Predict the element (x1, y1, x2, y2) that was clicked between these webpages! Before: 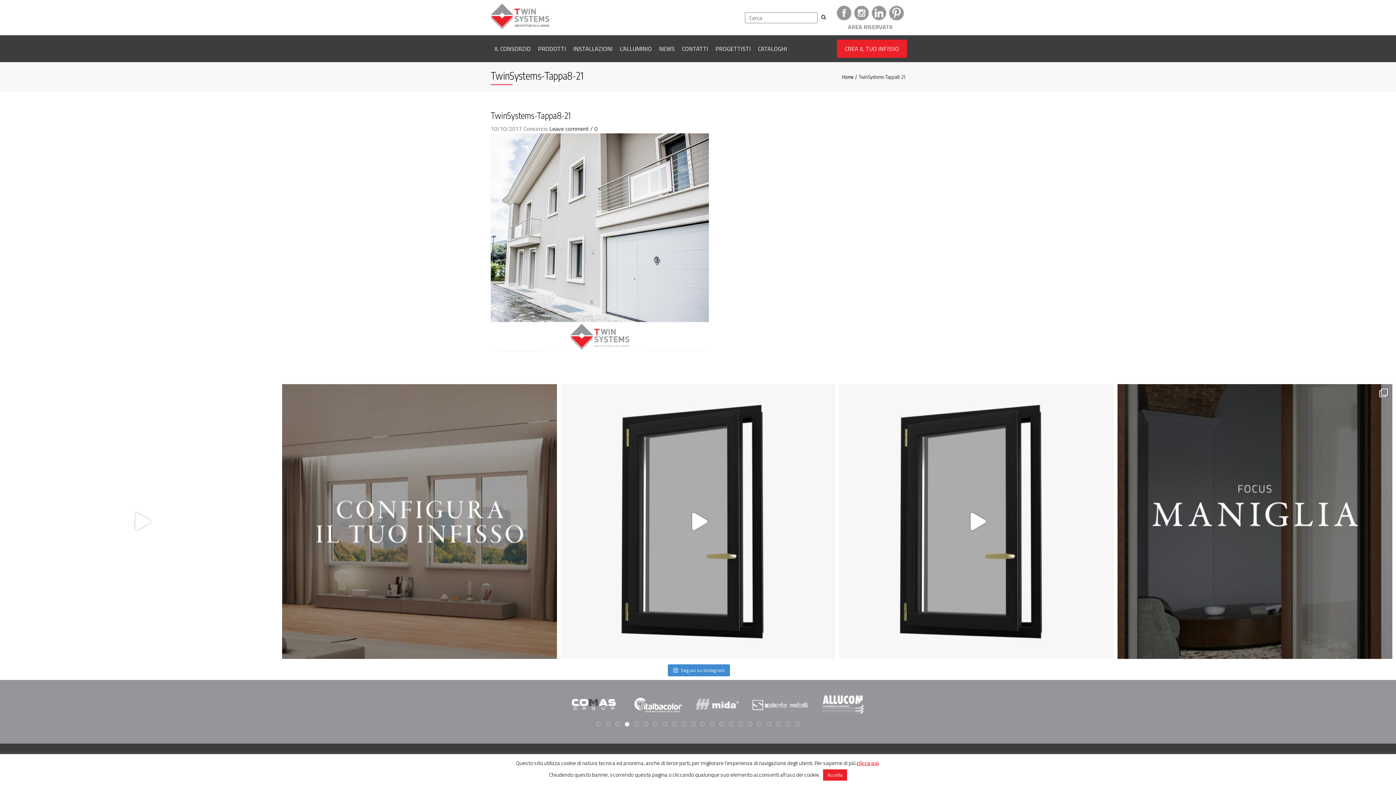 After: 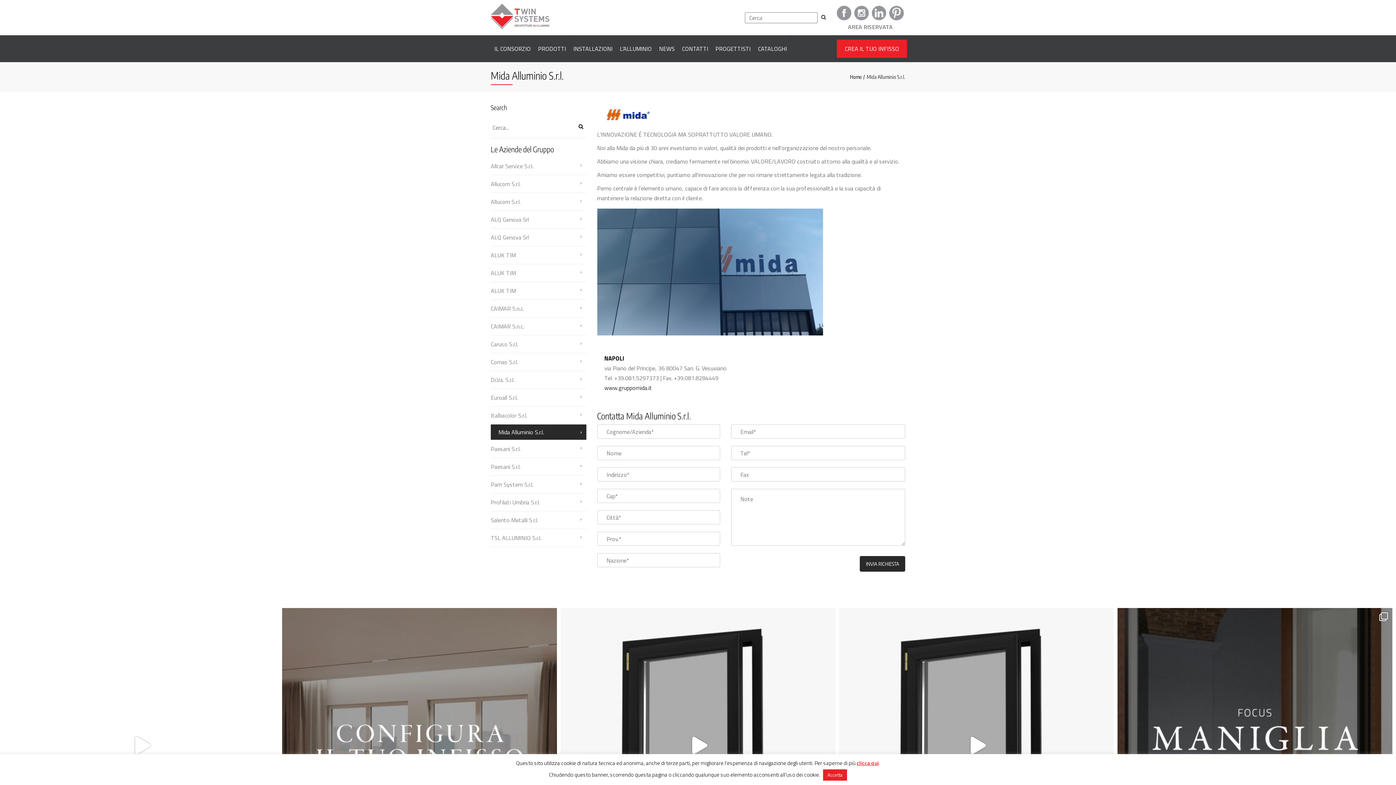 Action: bbox: (728, 694, 774, 716)